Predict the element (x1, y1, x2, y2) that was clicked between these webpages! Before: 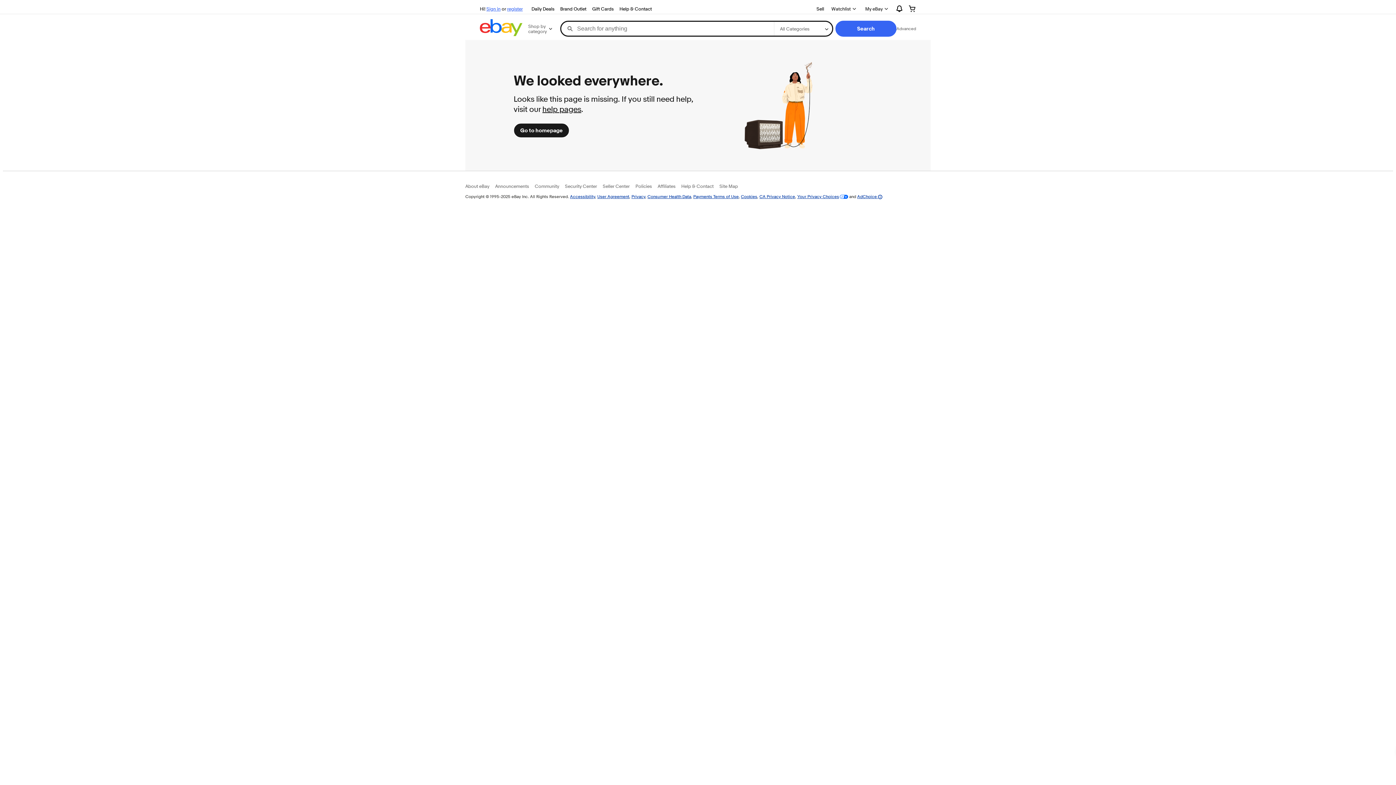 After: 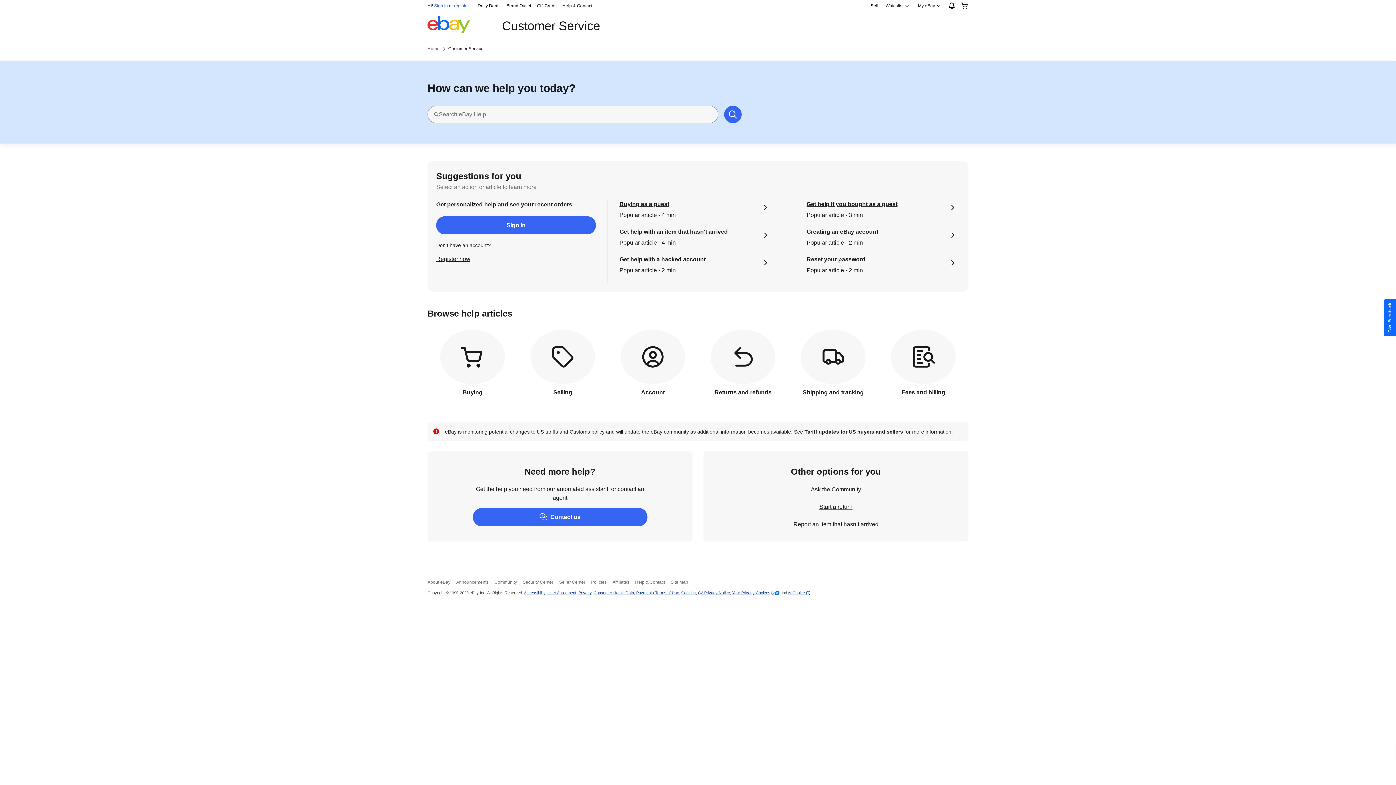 Action: label: Help & Contact bbox: (616, 4, 654, 13)